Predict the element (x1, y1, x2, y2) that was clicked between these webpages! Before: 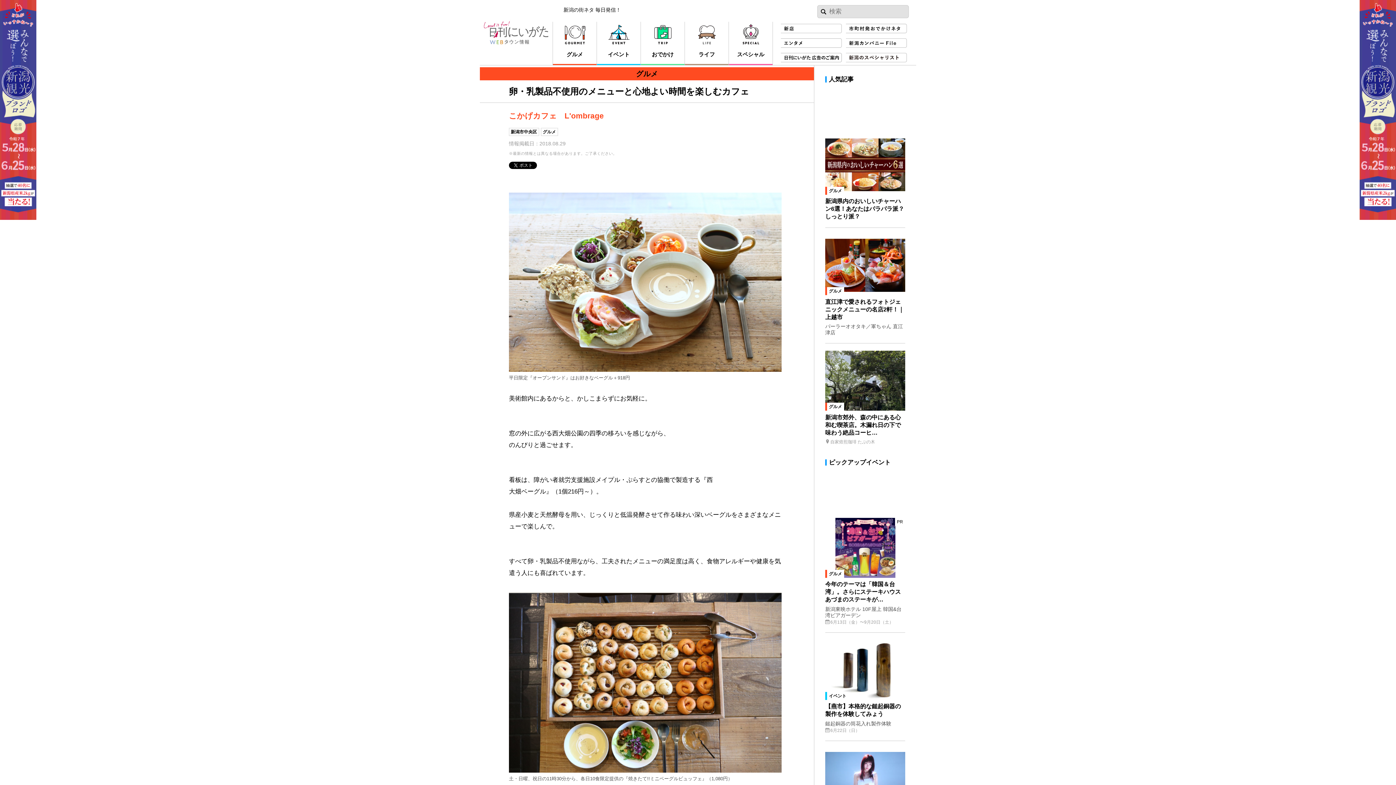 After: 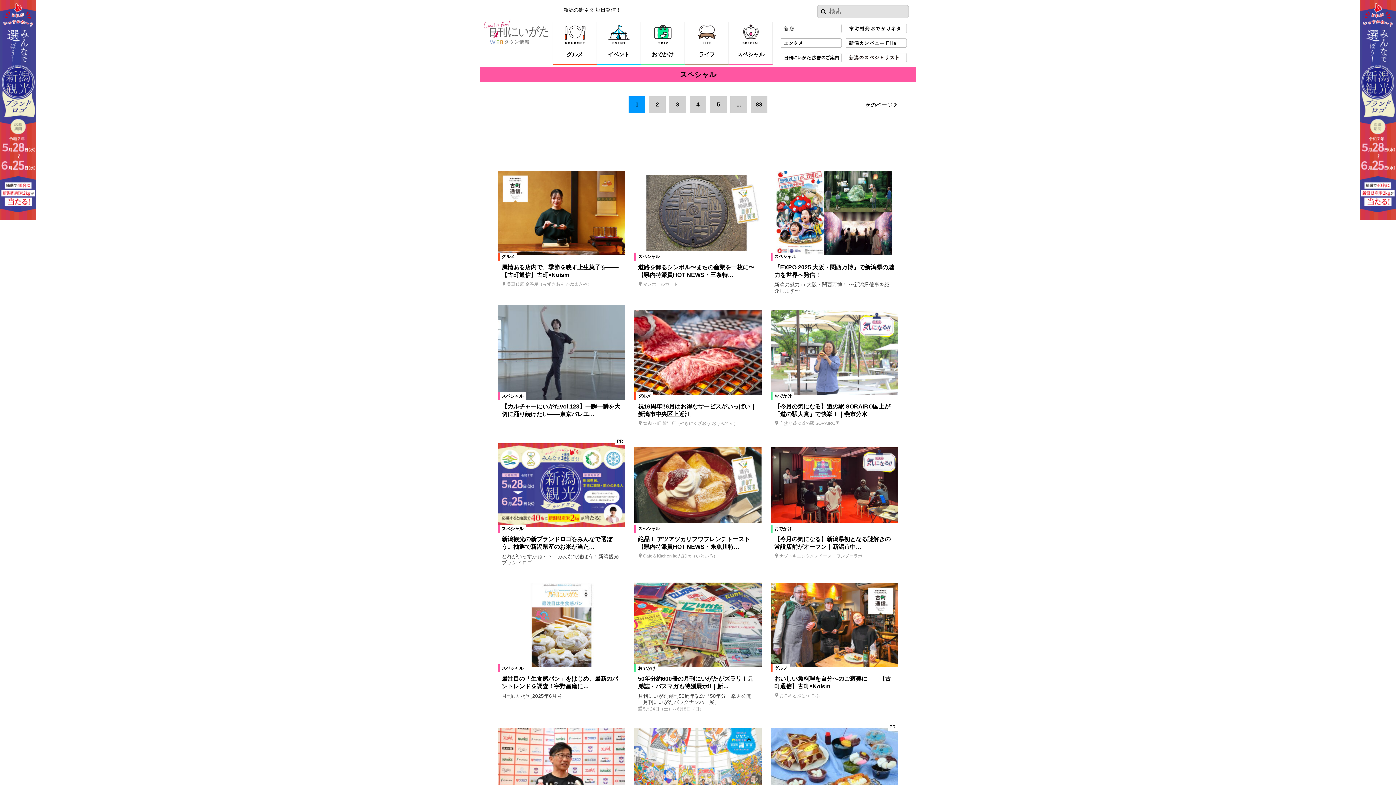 Action: label: スペシャル bbox: (729, 21, 772, 65)